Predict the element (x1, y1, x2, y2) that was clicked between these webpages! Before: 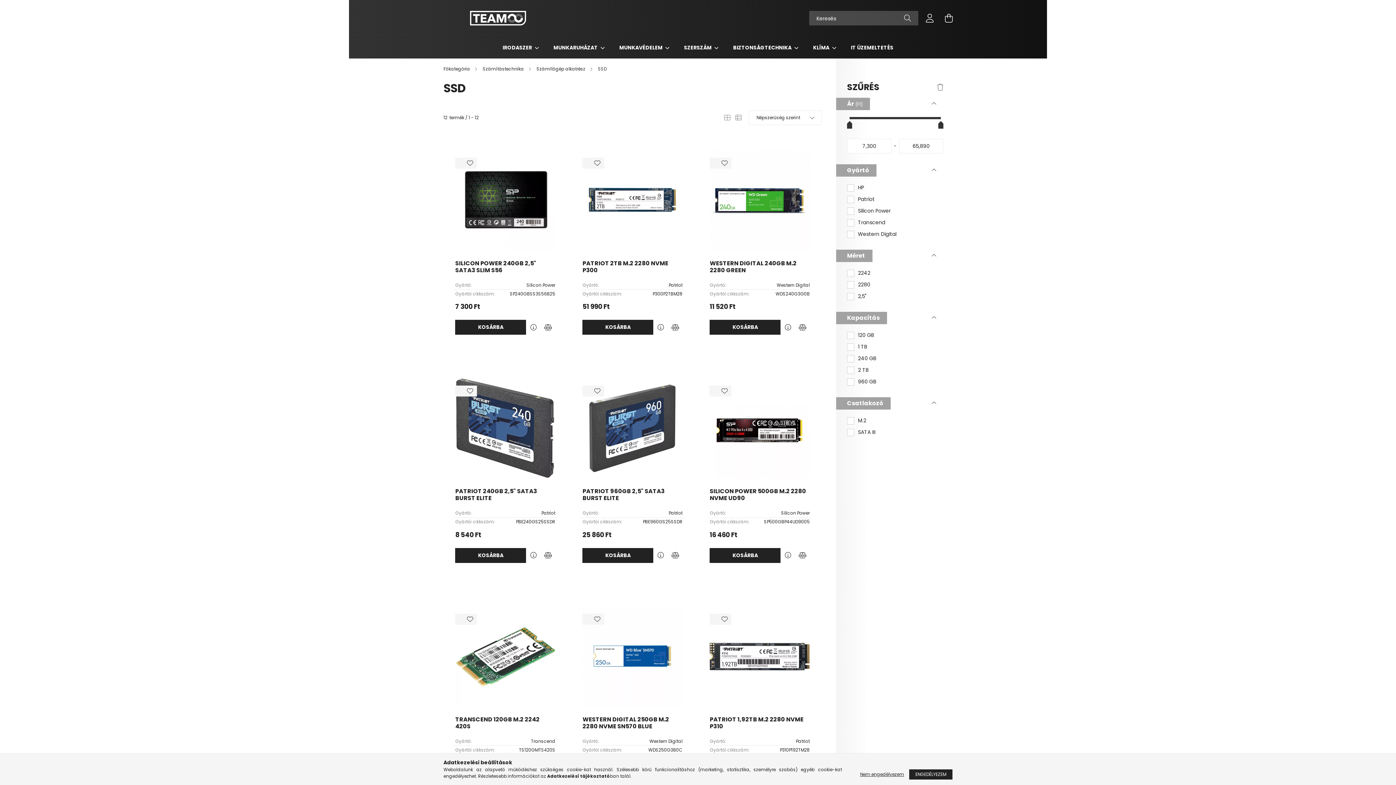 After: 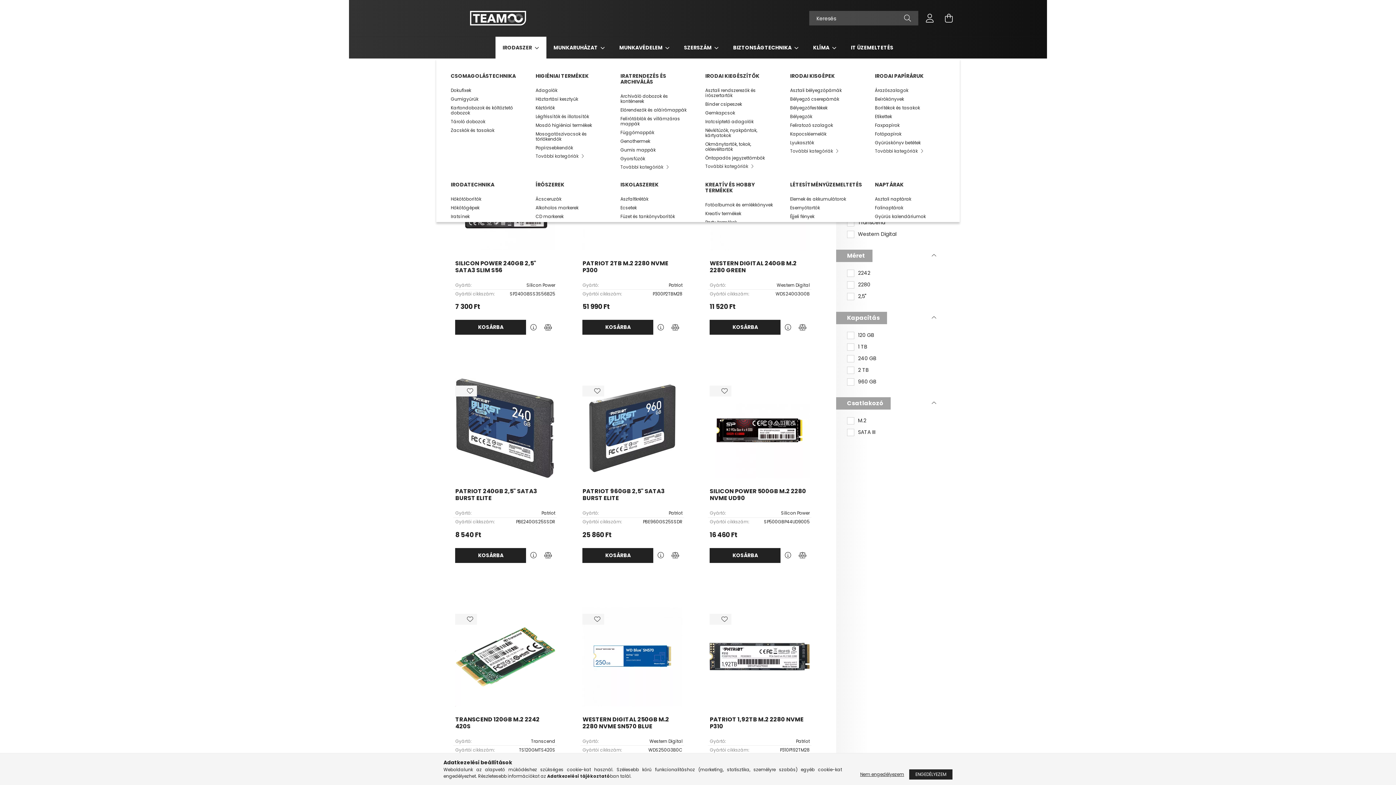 Action: bbox: (502, 44, 533, 51) label: IRODASZER 